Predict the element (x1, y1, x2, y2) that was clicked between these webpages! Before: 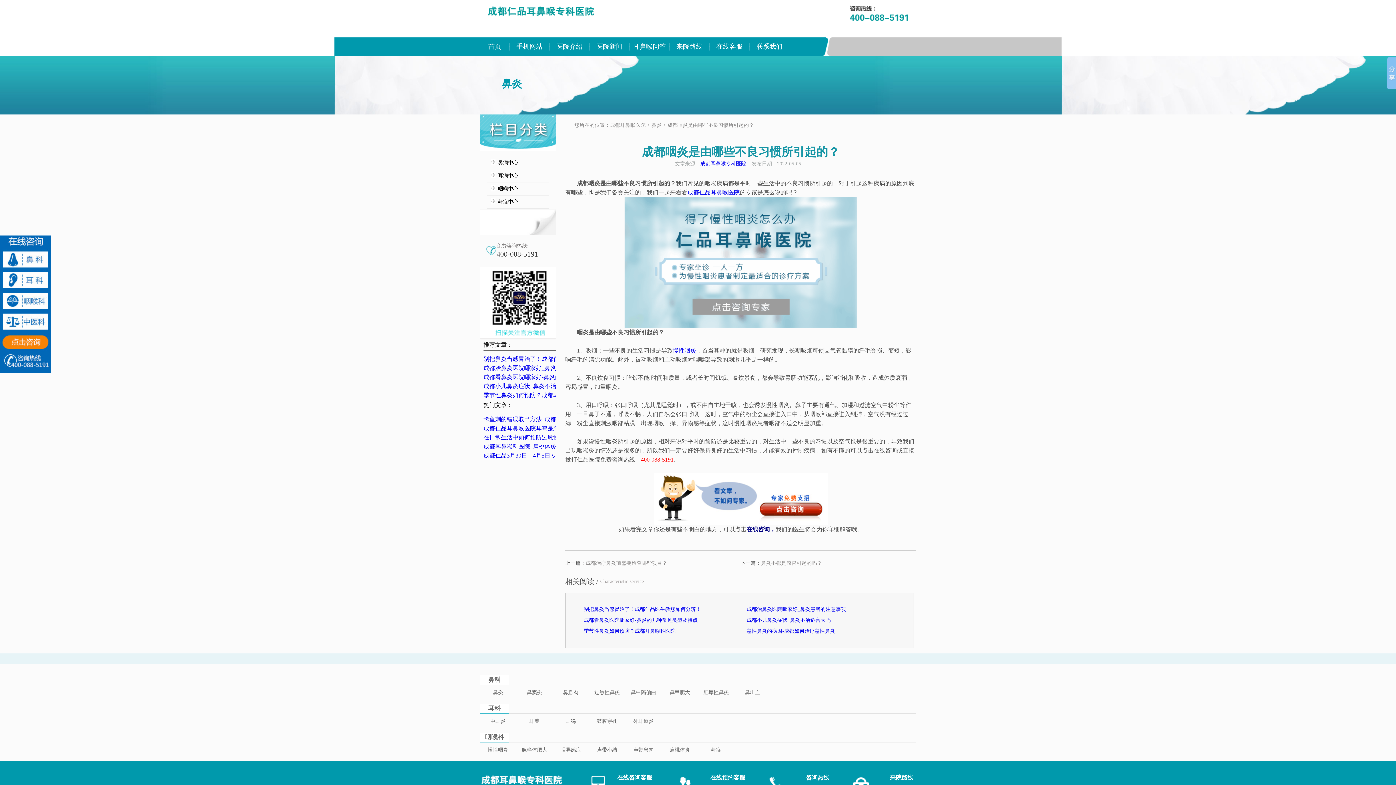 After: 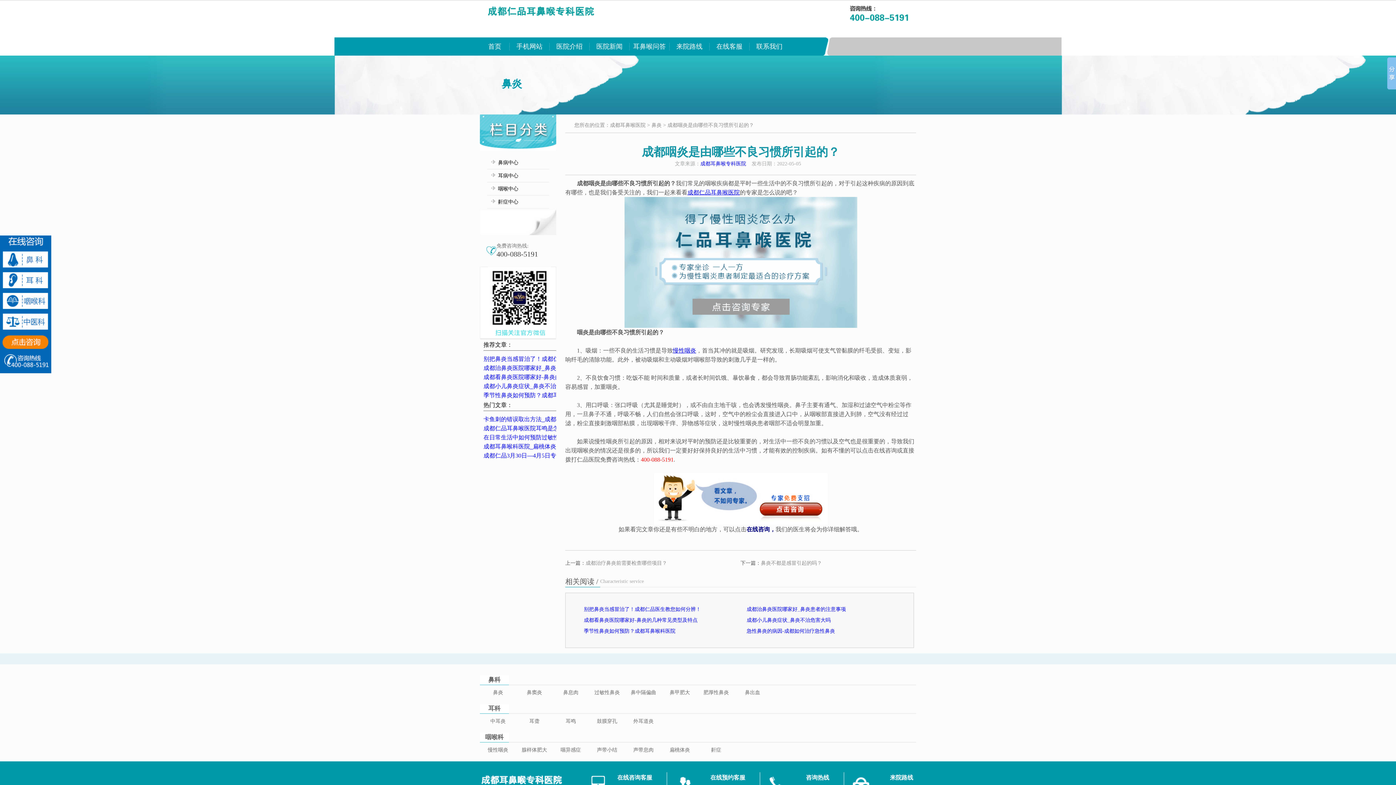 Action: bbox: (0, 288, 51, 314)